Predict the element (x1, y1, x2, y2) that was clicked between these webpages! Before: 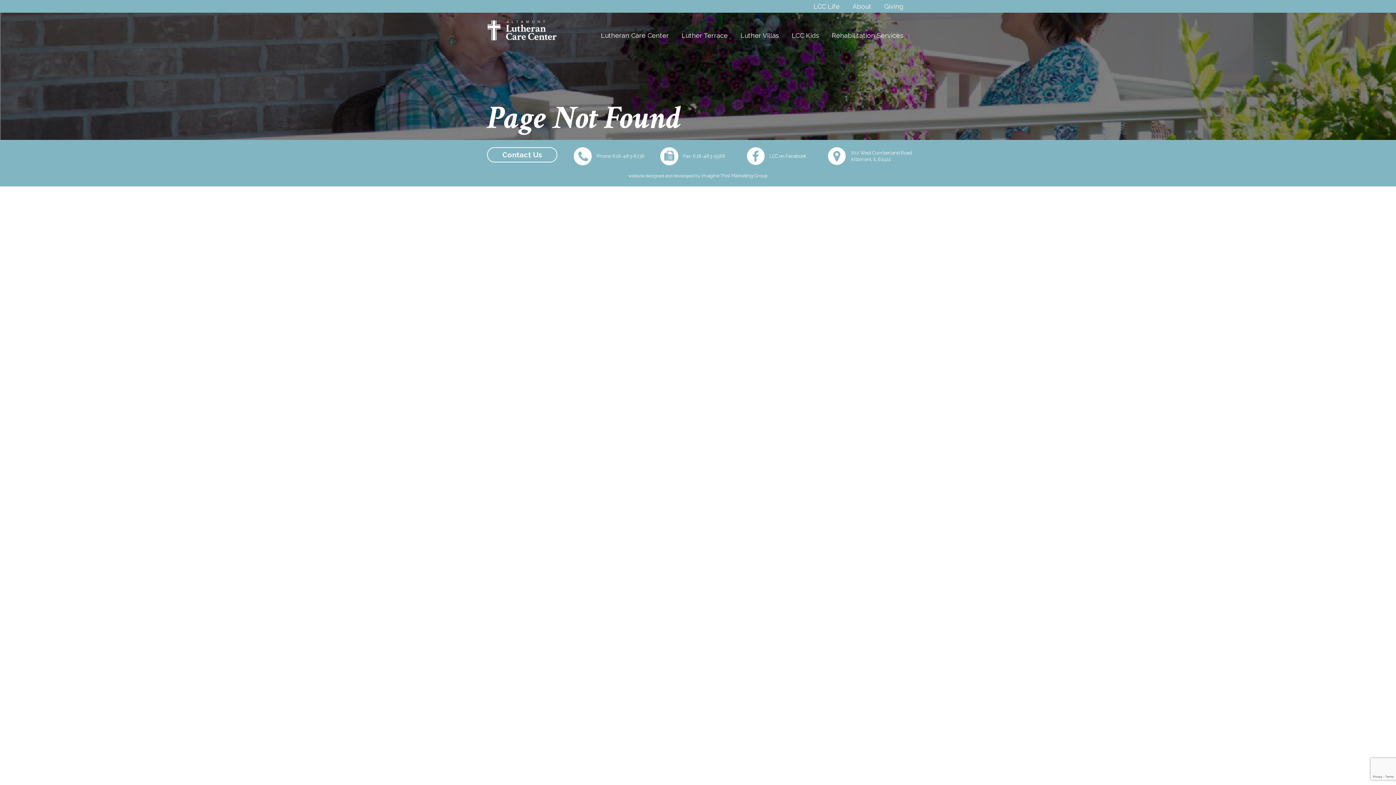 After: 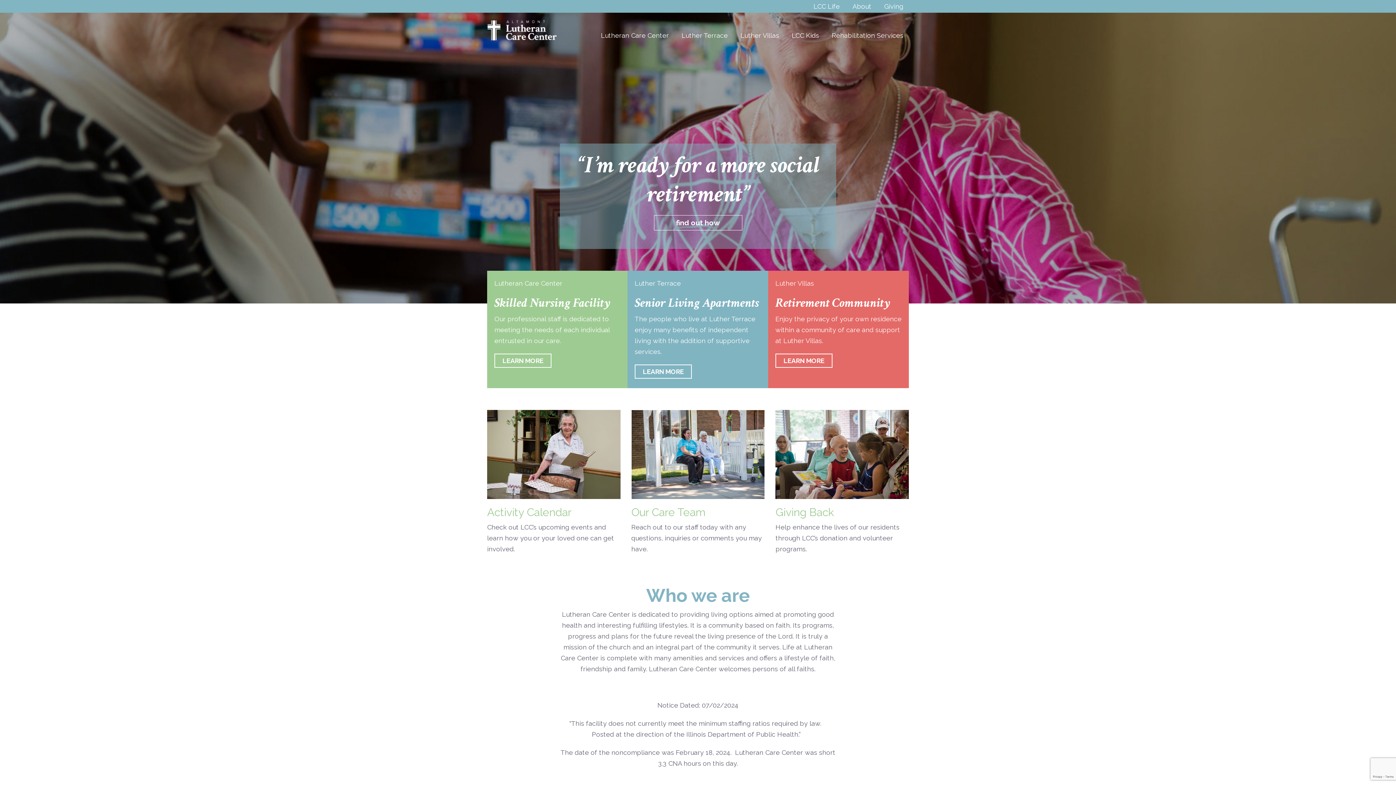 Action: bbox: (487, 16, 556, 44)